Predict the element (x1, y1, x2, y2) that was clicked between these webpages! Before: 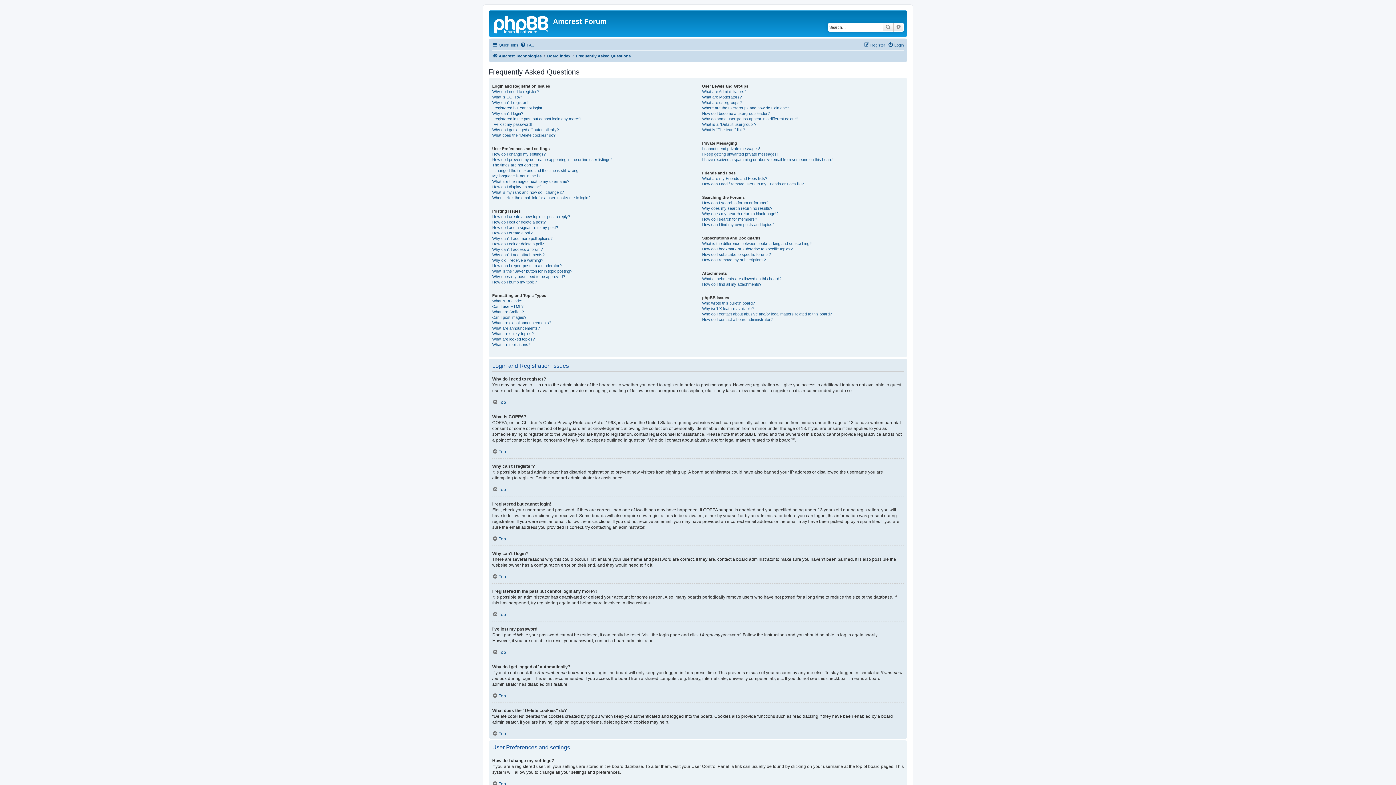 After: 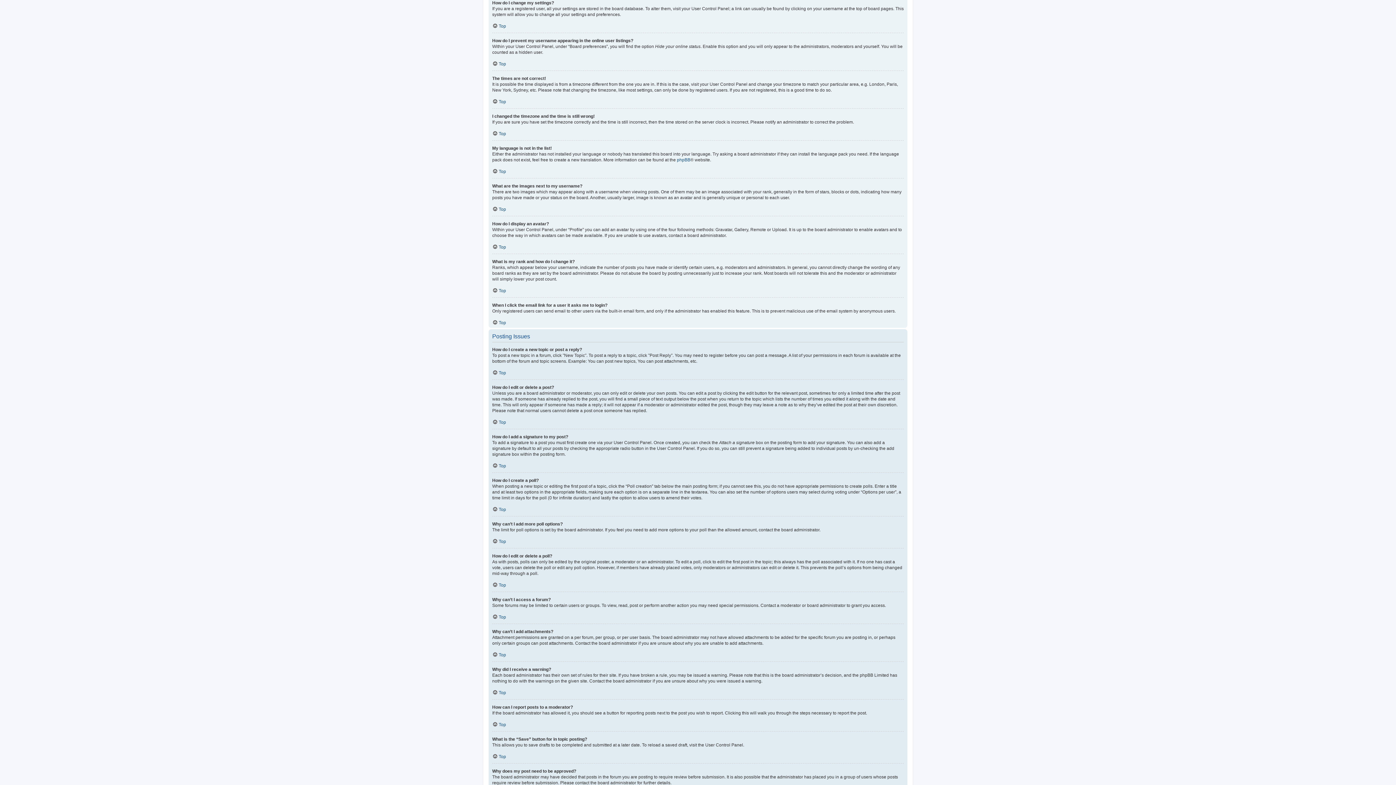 Action: label: How do I change my settings? bbox: (492, 151, 545, 157)